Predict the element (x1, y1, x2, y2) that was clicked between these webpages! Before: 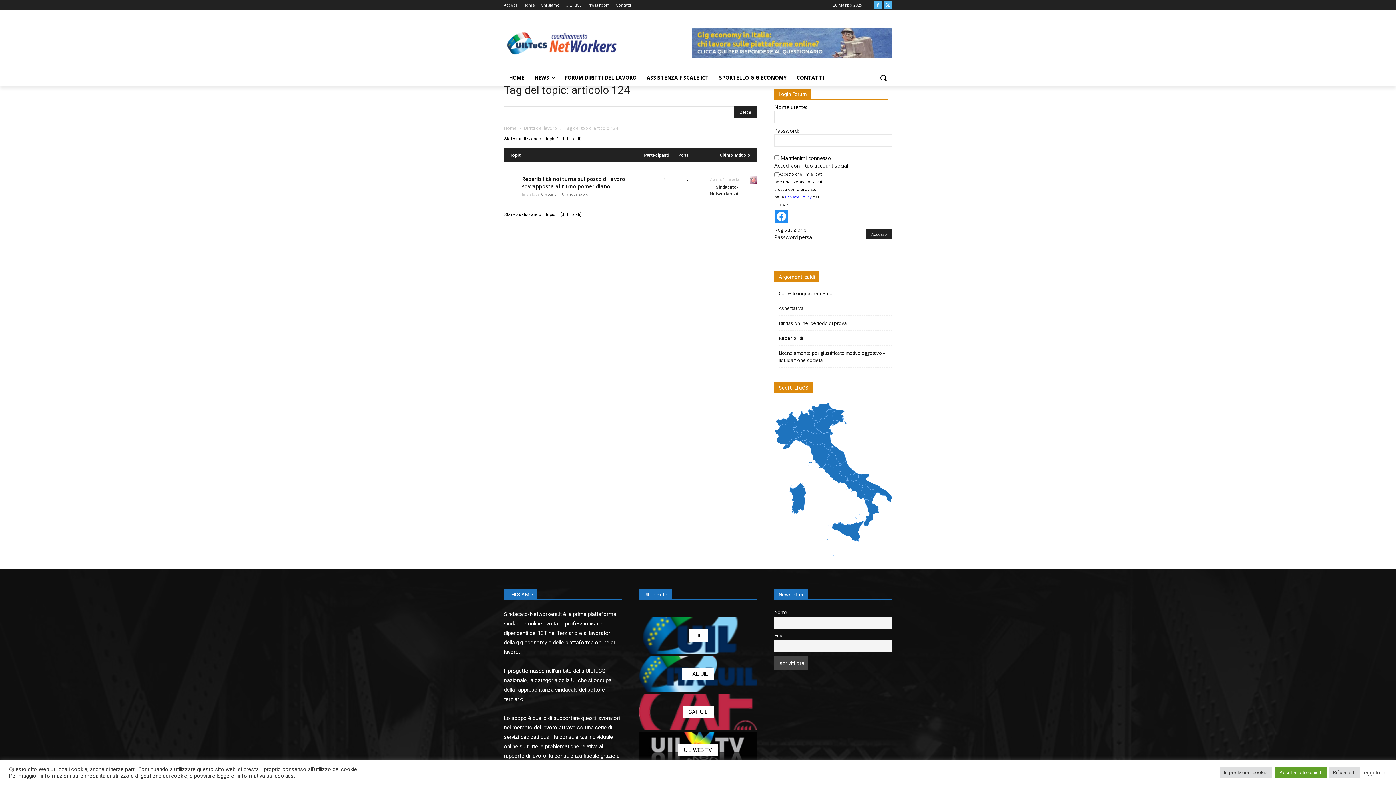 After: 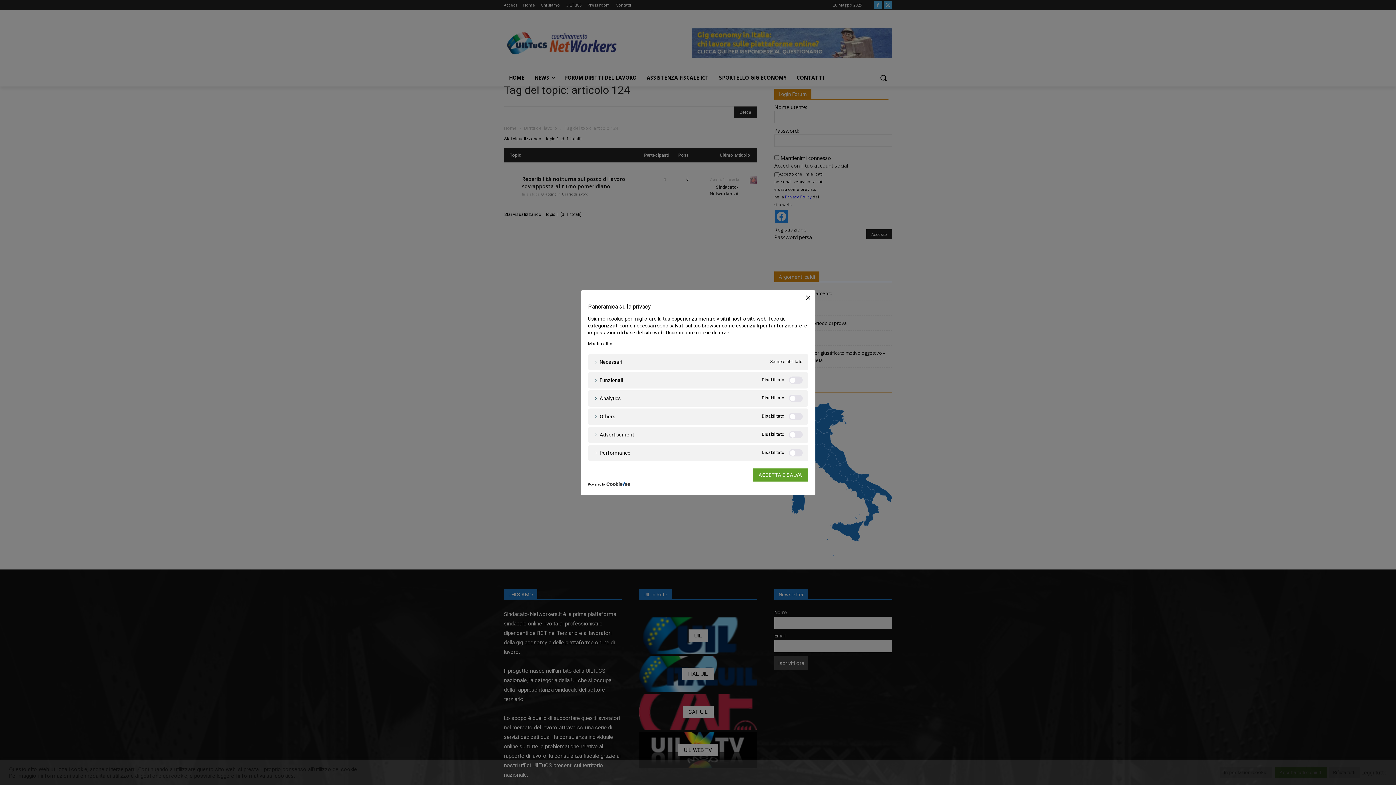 Action: bbox: (1220, 767, 1272, 778) label: Impostazioni cookie